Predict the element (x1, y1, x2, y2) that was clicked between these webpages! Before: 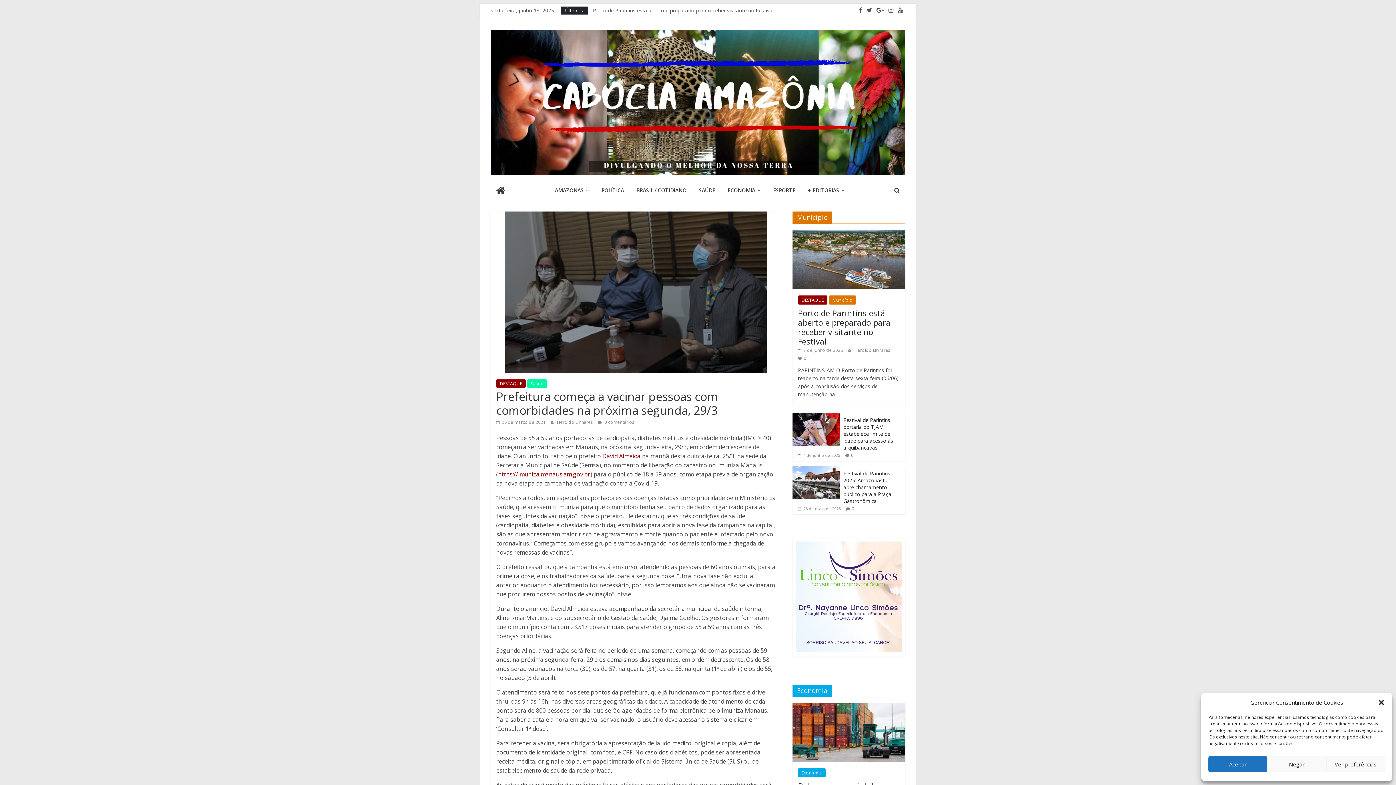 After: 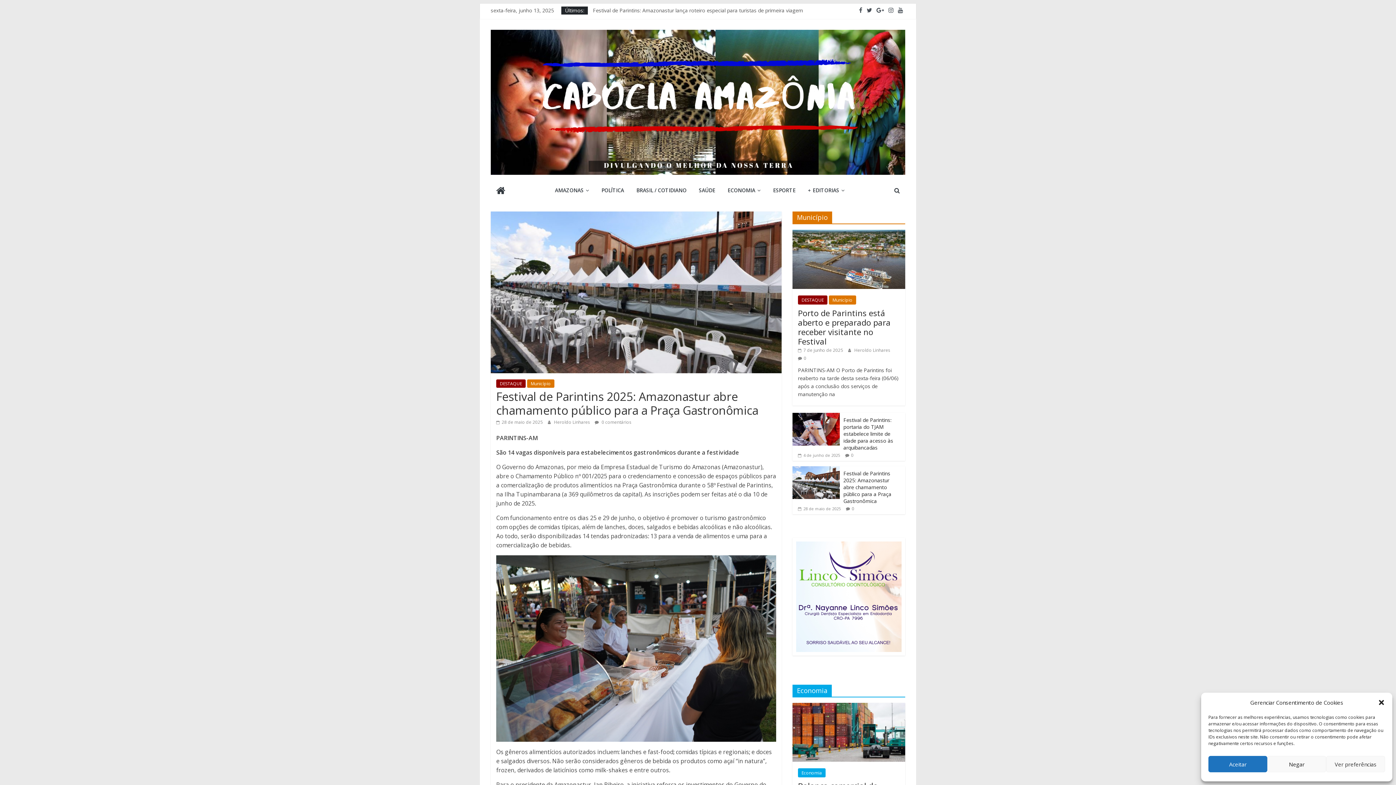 Action: bbox: (843, 470, 891, 504) label: Festival de Parintins 2025: Amazonastur abre chamamento público para a Praça Gastronômica